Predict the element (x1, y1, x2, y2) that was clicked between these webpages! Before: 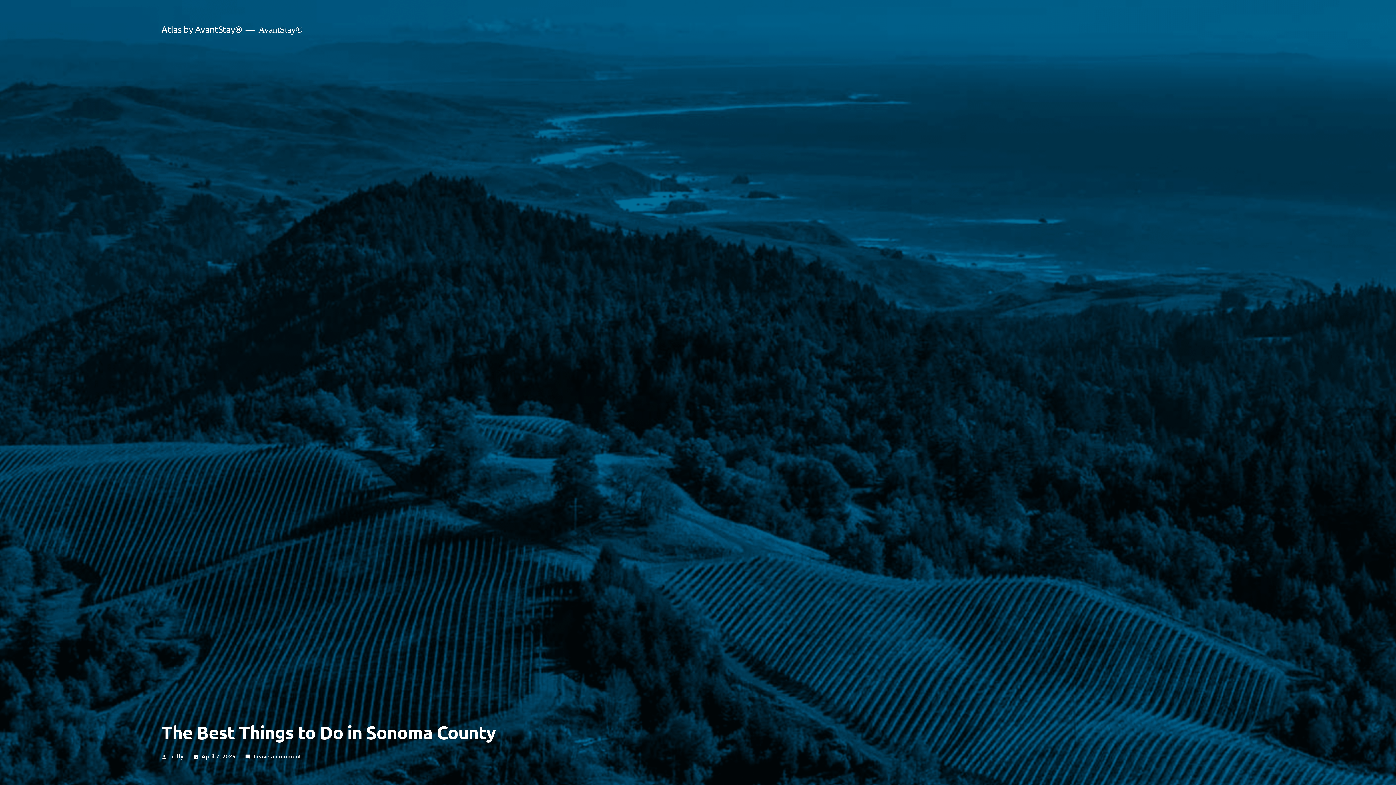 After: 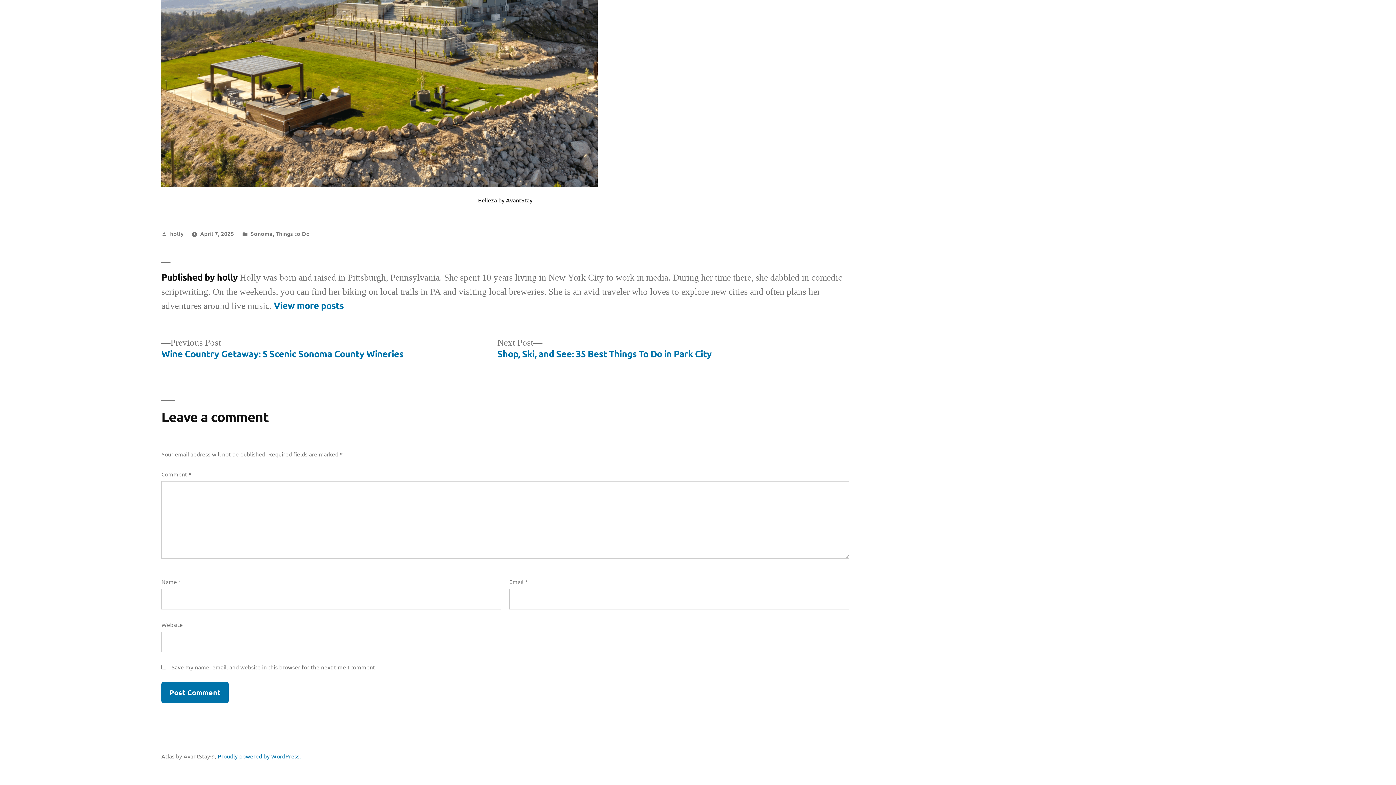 Action: label: Leave a comment
on The Best Things to Do in Sonoma County bbox: (253, 752, 301, 760)